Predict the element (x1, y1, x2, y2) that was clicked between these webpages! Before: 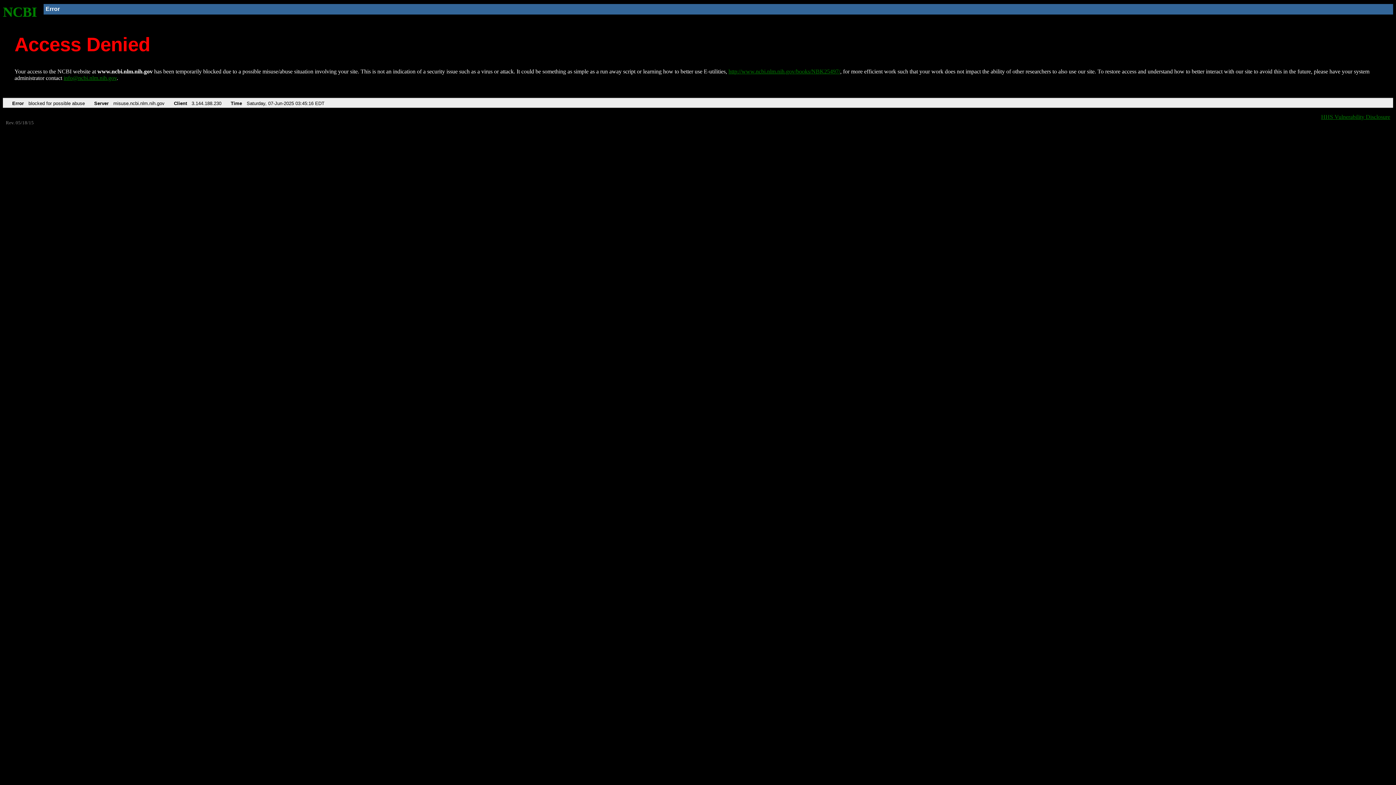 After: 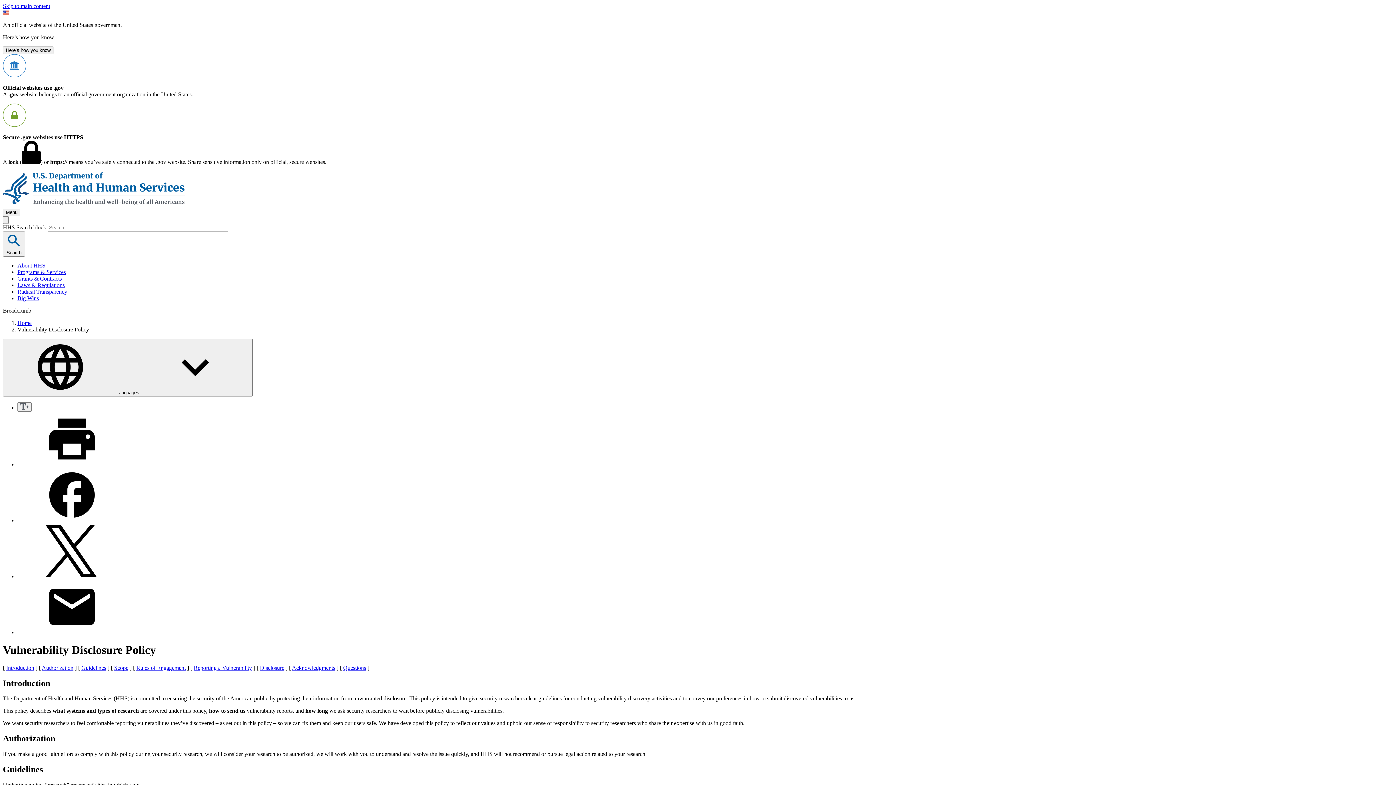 Action: bbox: (1321, 113, 1390, 119) label: HHS Vulnerability Disclosure